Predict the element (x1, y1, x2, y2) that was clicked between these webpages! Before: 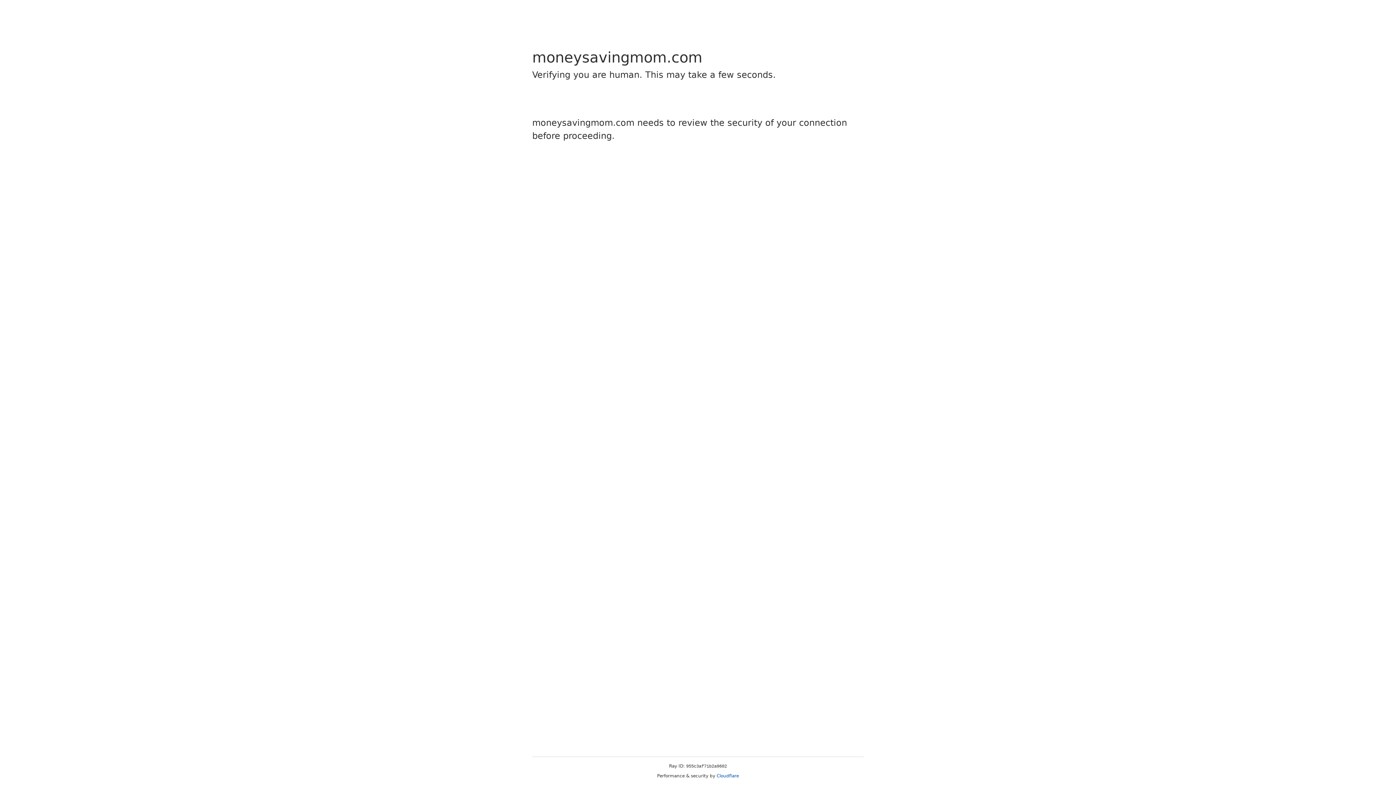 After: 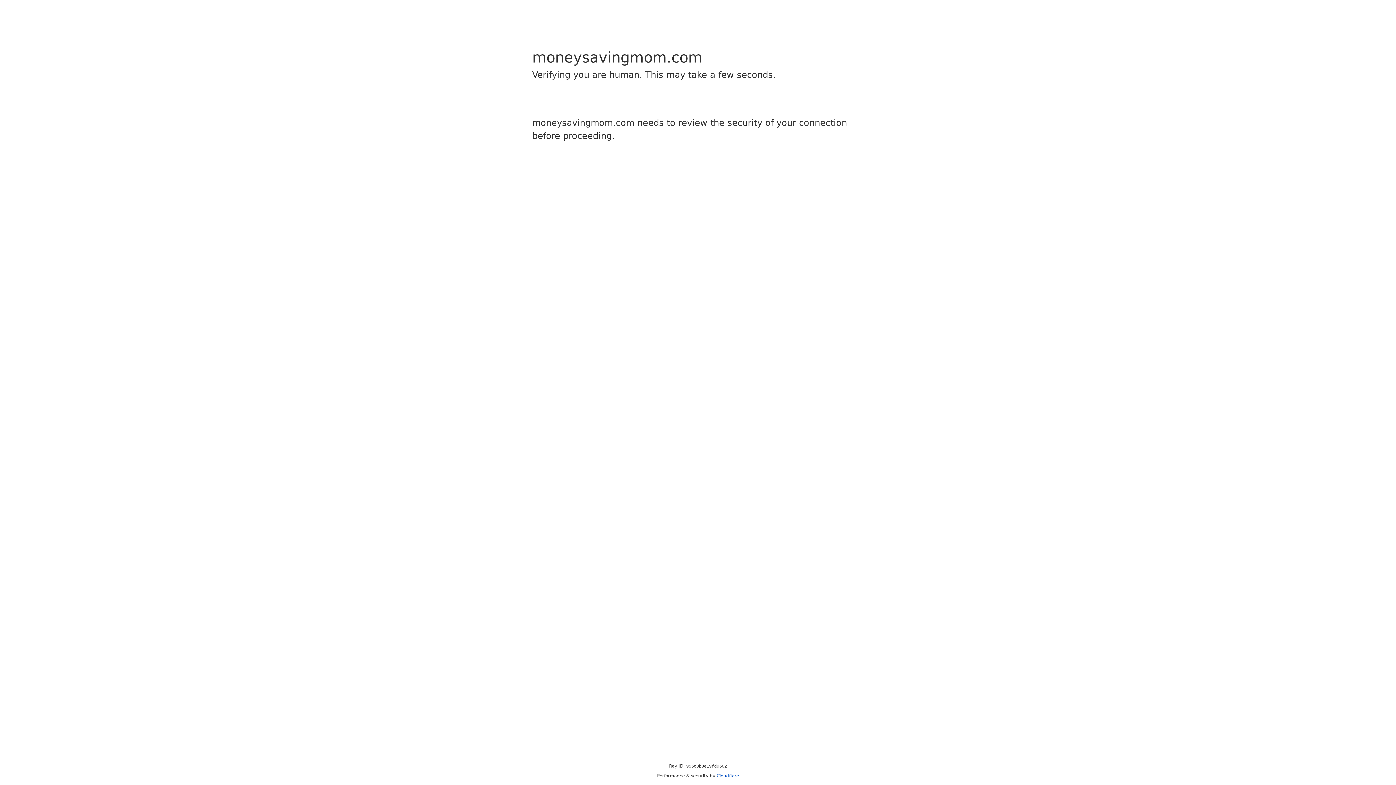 Action: bbox: (716, 773, 739, 778) label: Cloudflare